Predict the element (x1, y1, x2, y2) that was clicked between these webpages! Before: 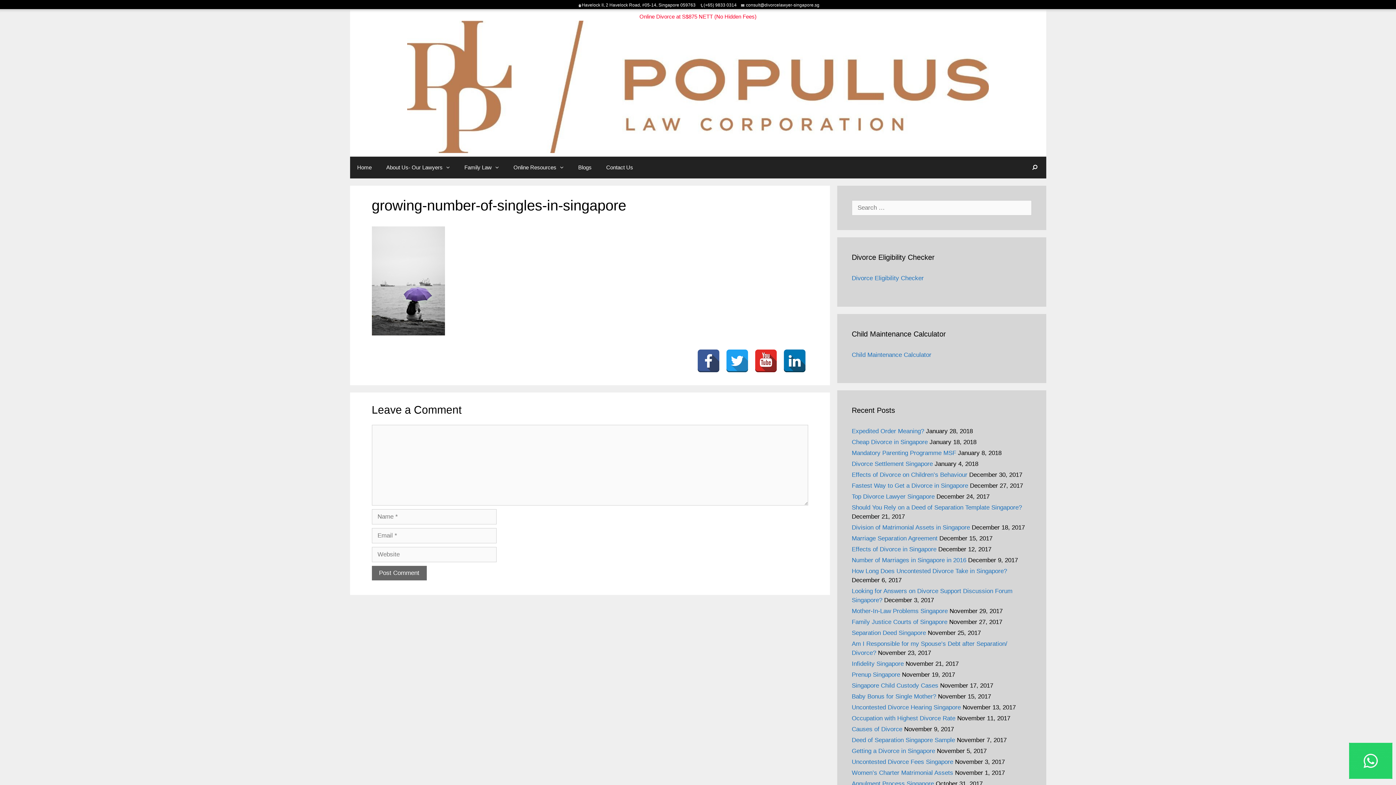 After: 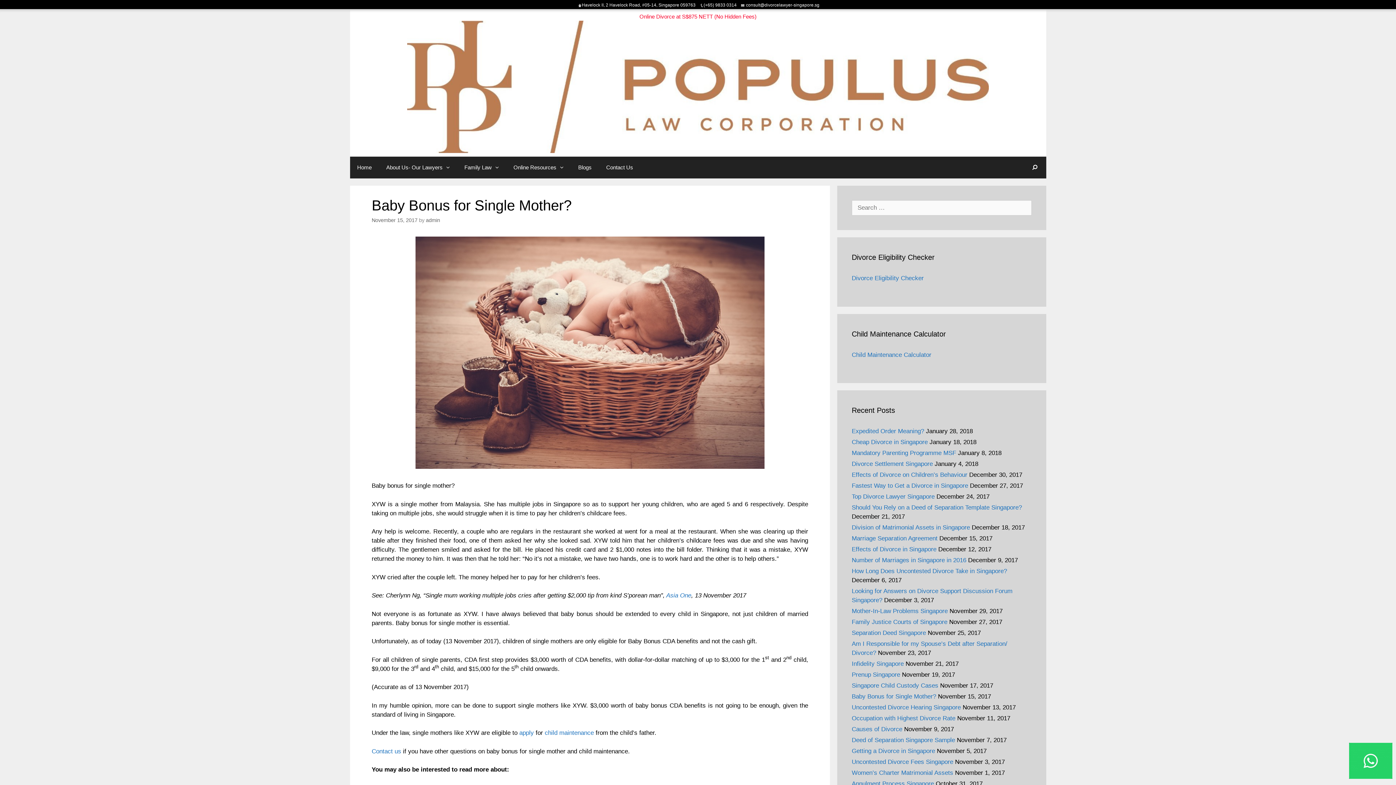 Action: bbox: (852, 693, 936, 700) label: Baby Bonus for Single Mother?